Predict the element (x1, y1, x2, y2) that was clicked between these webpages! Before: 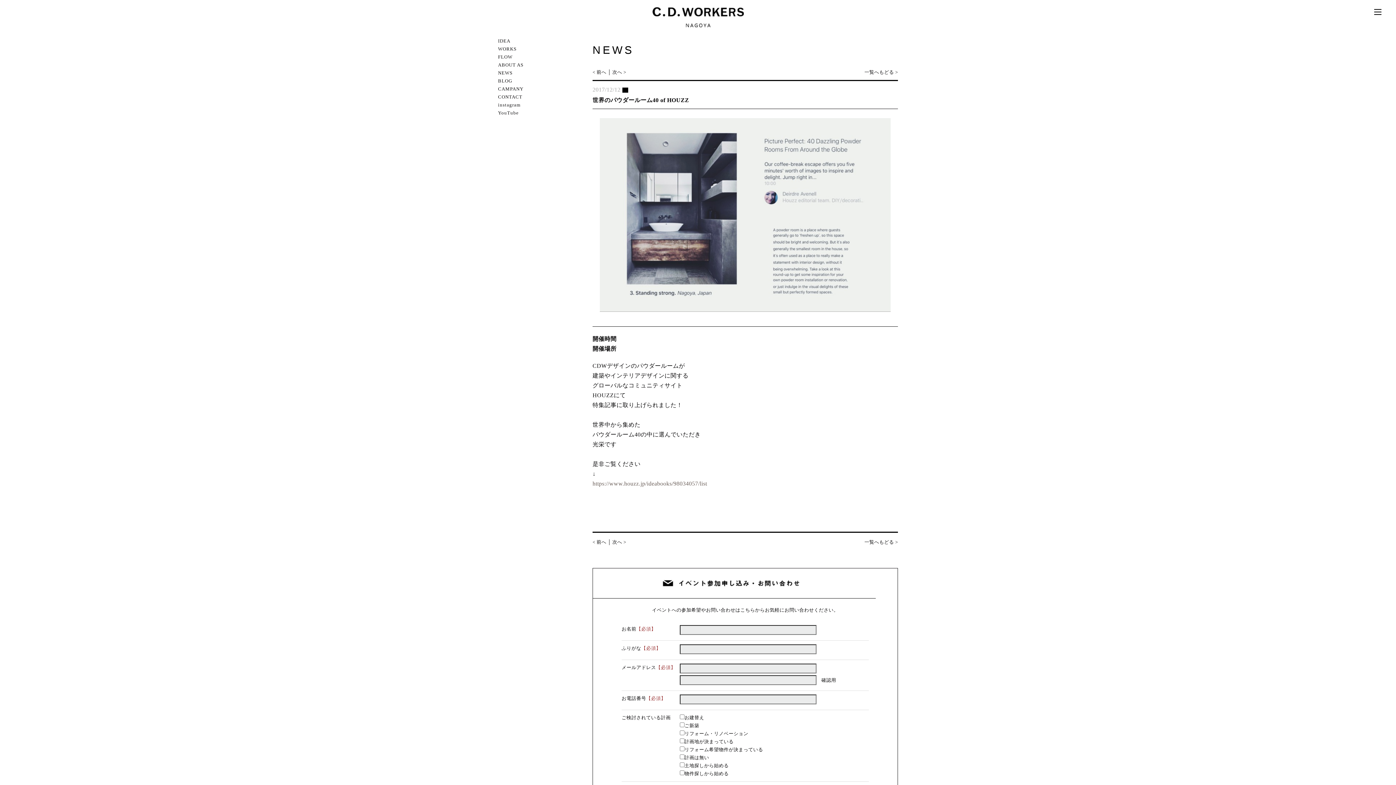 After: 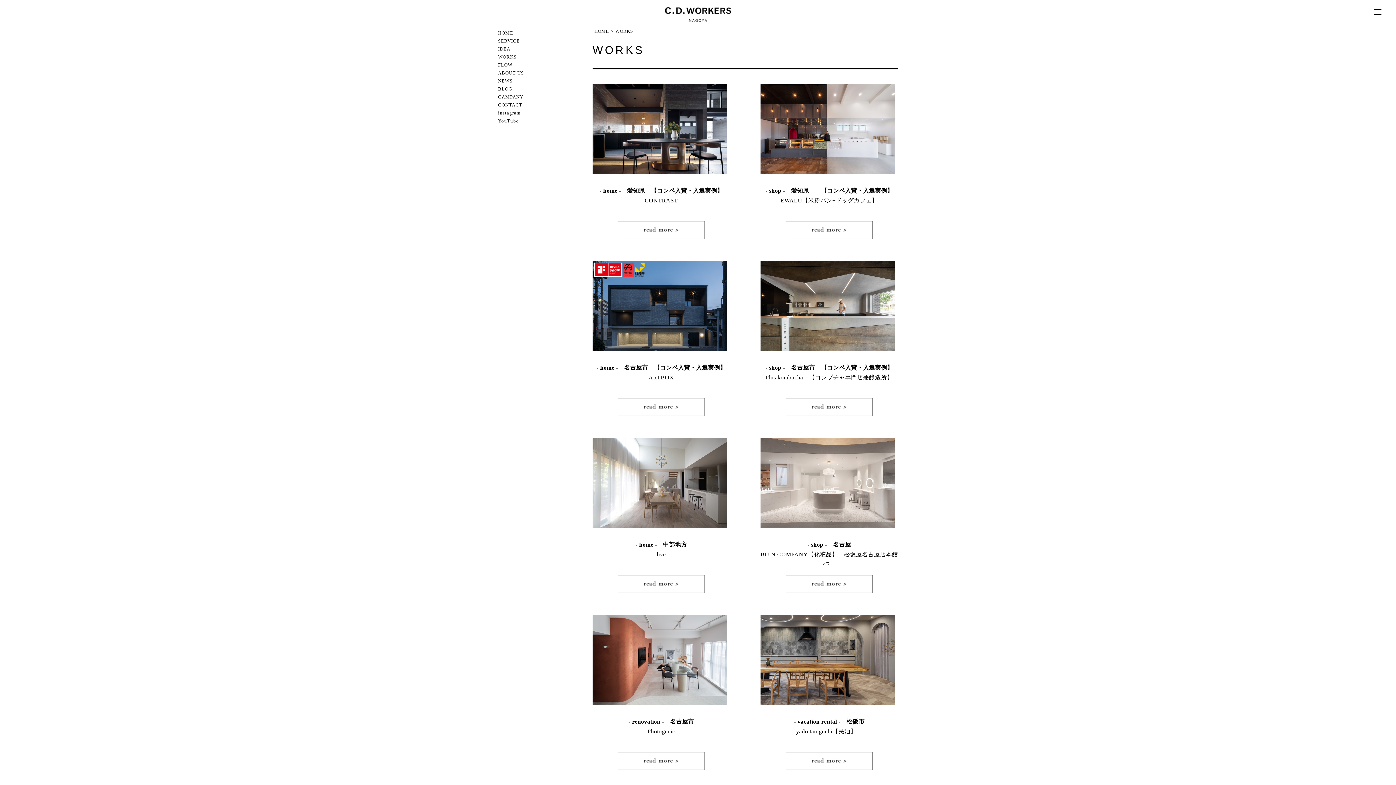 Action: bbox: (498, 46, 516, 51) label: WORKS